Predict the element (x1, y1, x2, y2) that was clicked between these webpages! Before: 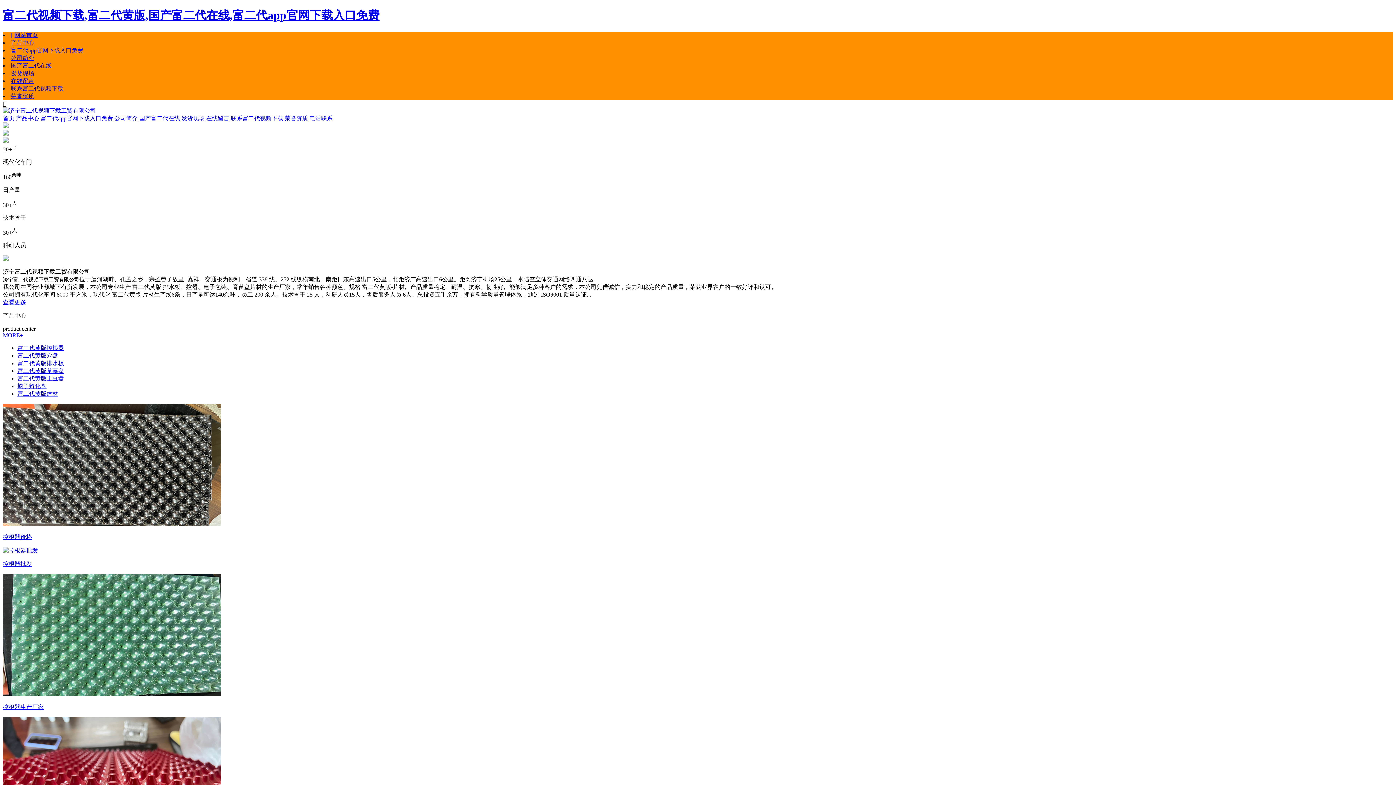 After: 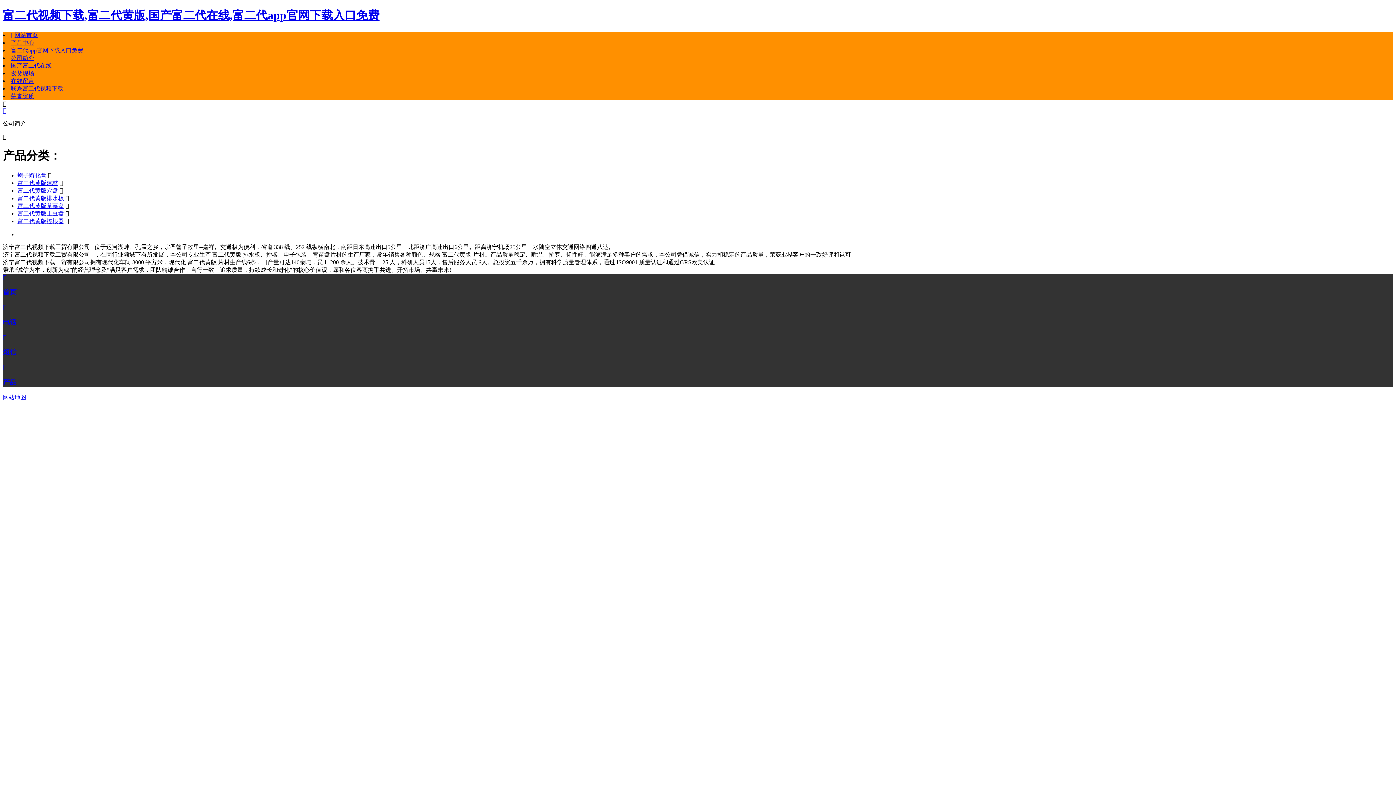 Action: bbox: (114, 115, 137, 121) label: 公司简介